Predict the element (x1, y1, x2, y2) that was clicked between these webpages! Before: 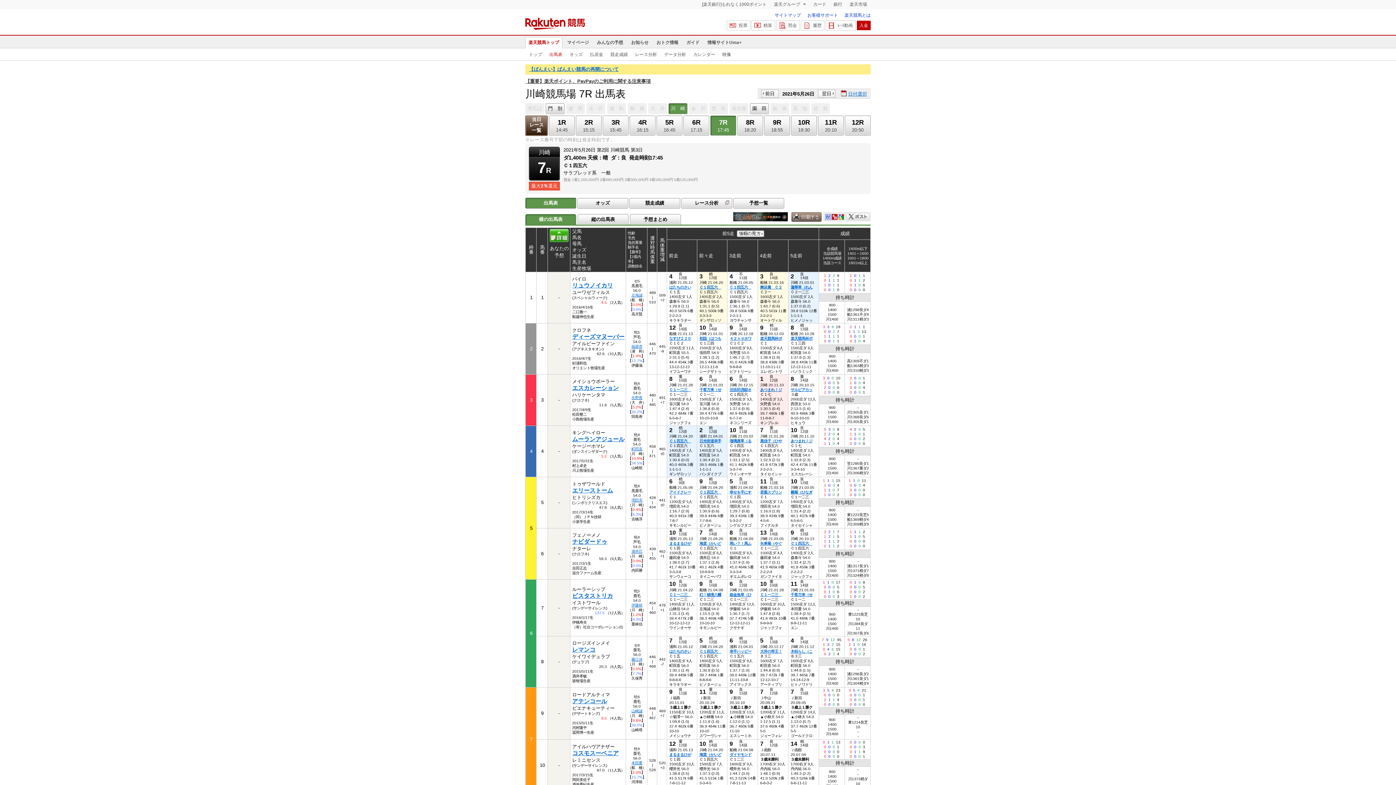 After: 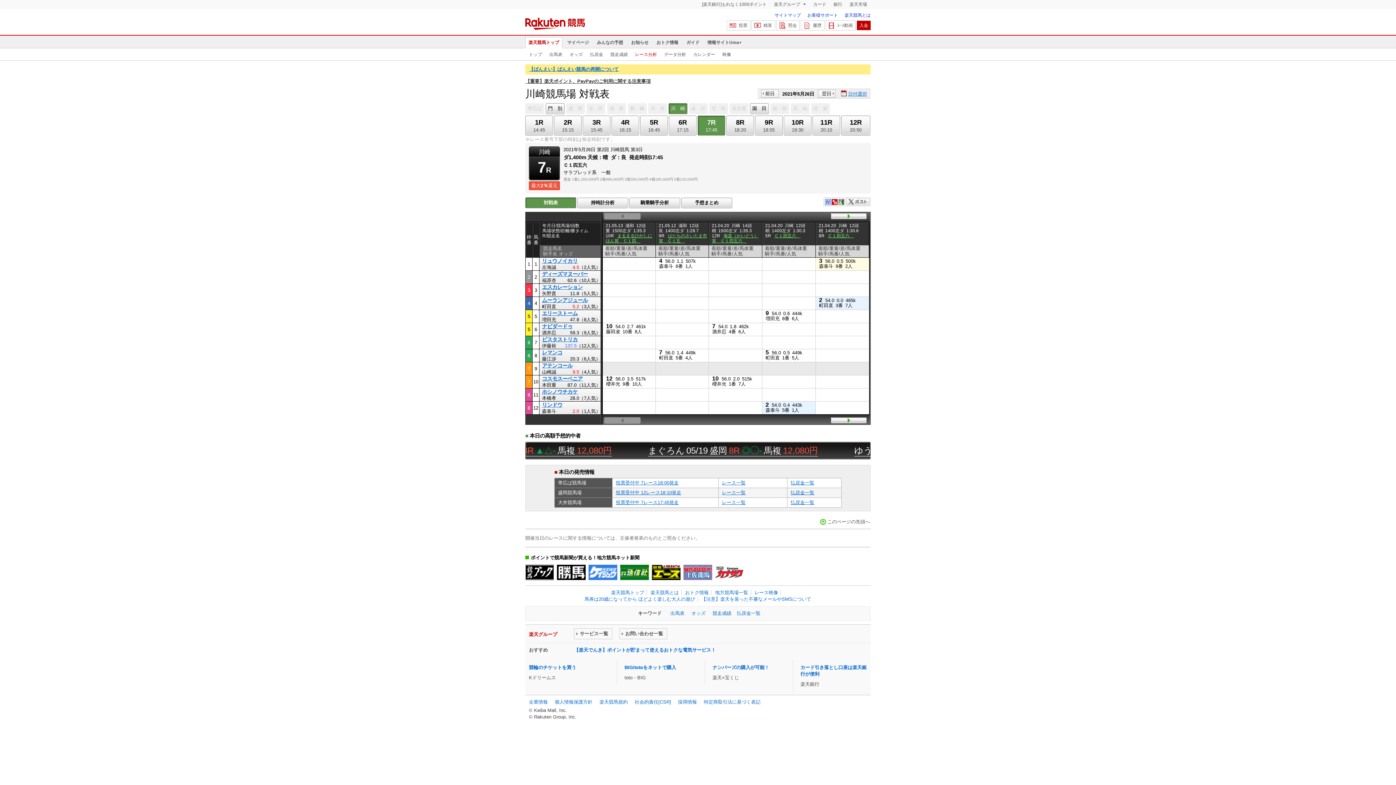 Action: label: レース分析 bbox: (631, 48, 660, 60)